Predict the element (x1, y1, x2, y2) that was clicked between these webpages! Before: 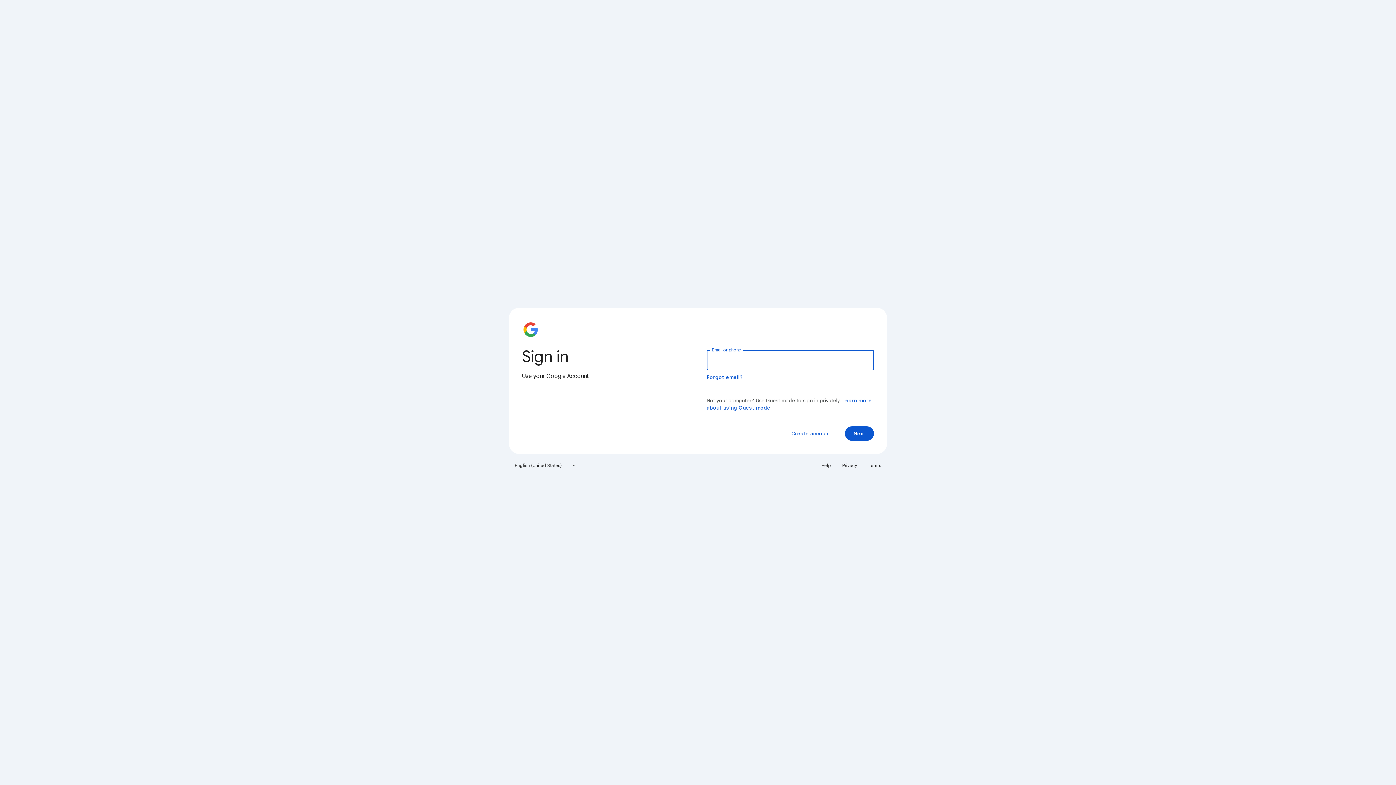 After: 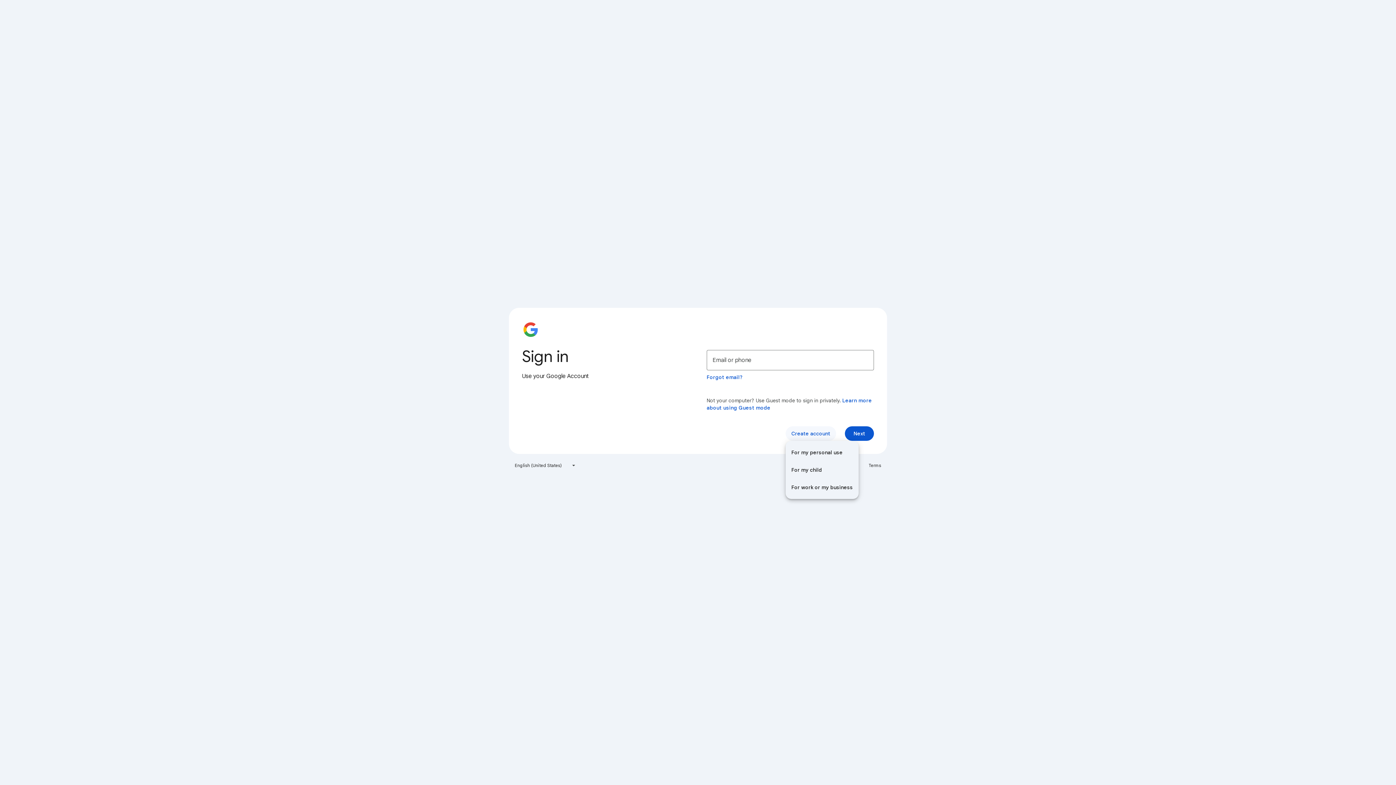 Action: label: Create account bbox: (785, 426, 836, 441)